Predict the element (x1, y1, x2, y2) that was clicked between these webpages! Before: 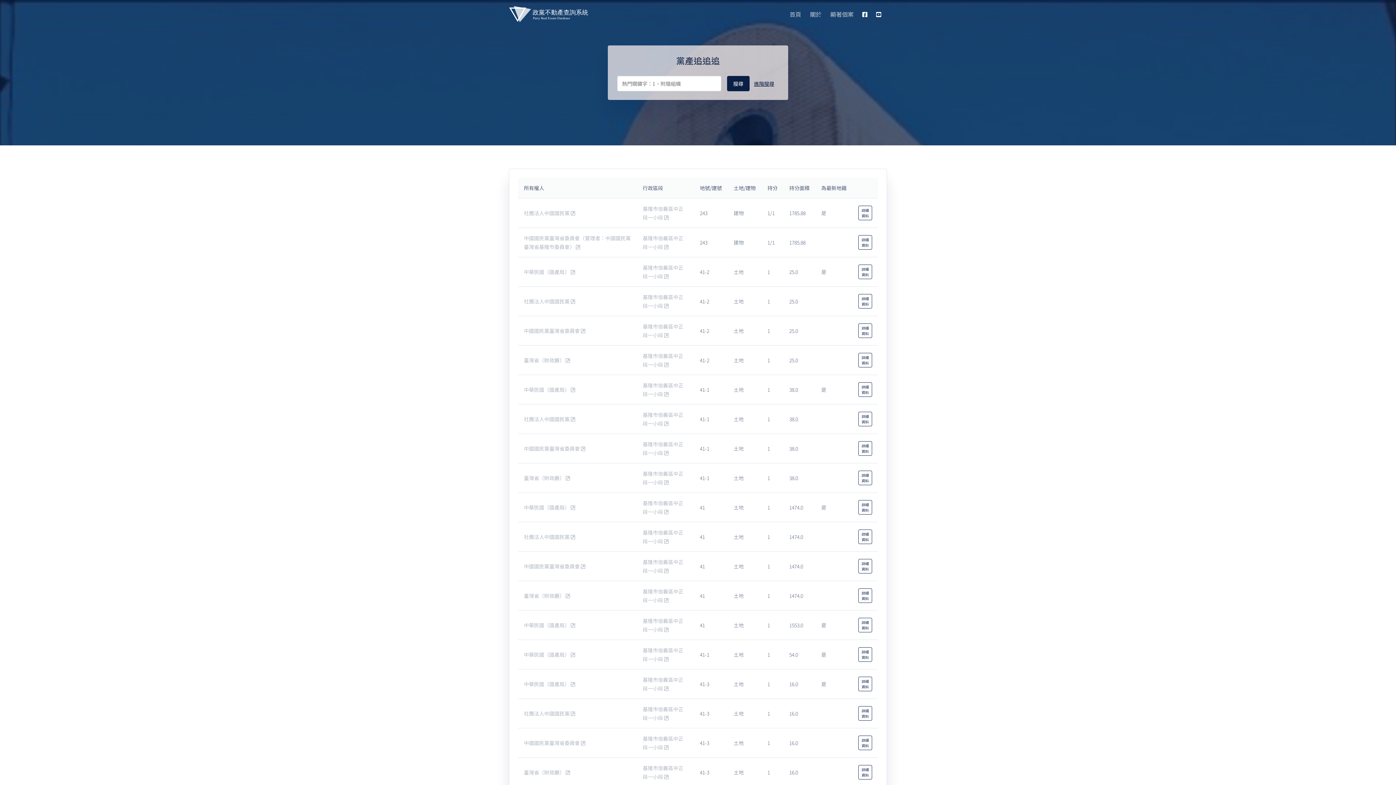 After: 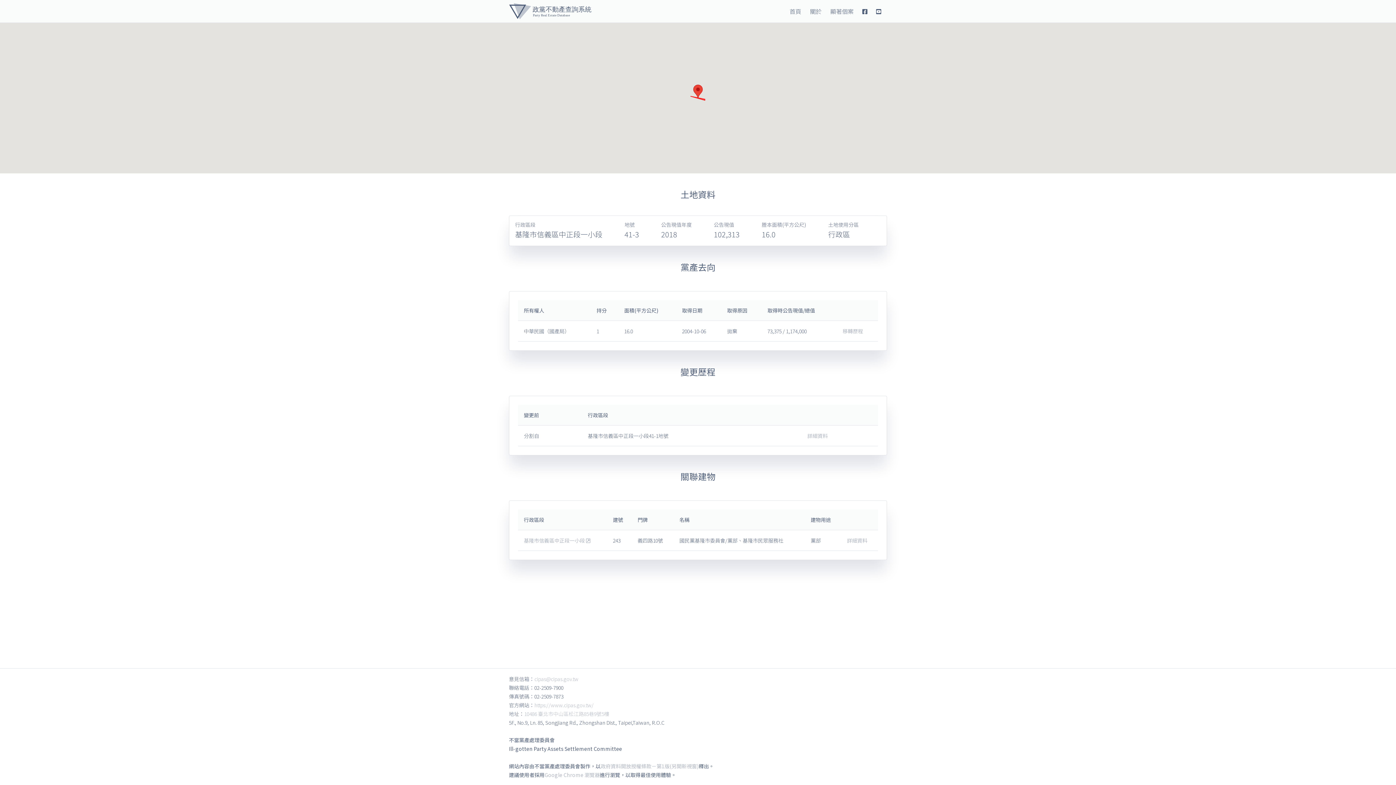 Action: label: 詳細資料 bbox: (858, 706, 872, 721)